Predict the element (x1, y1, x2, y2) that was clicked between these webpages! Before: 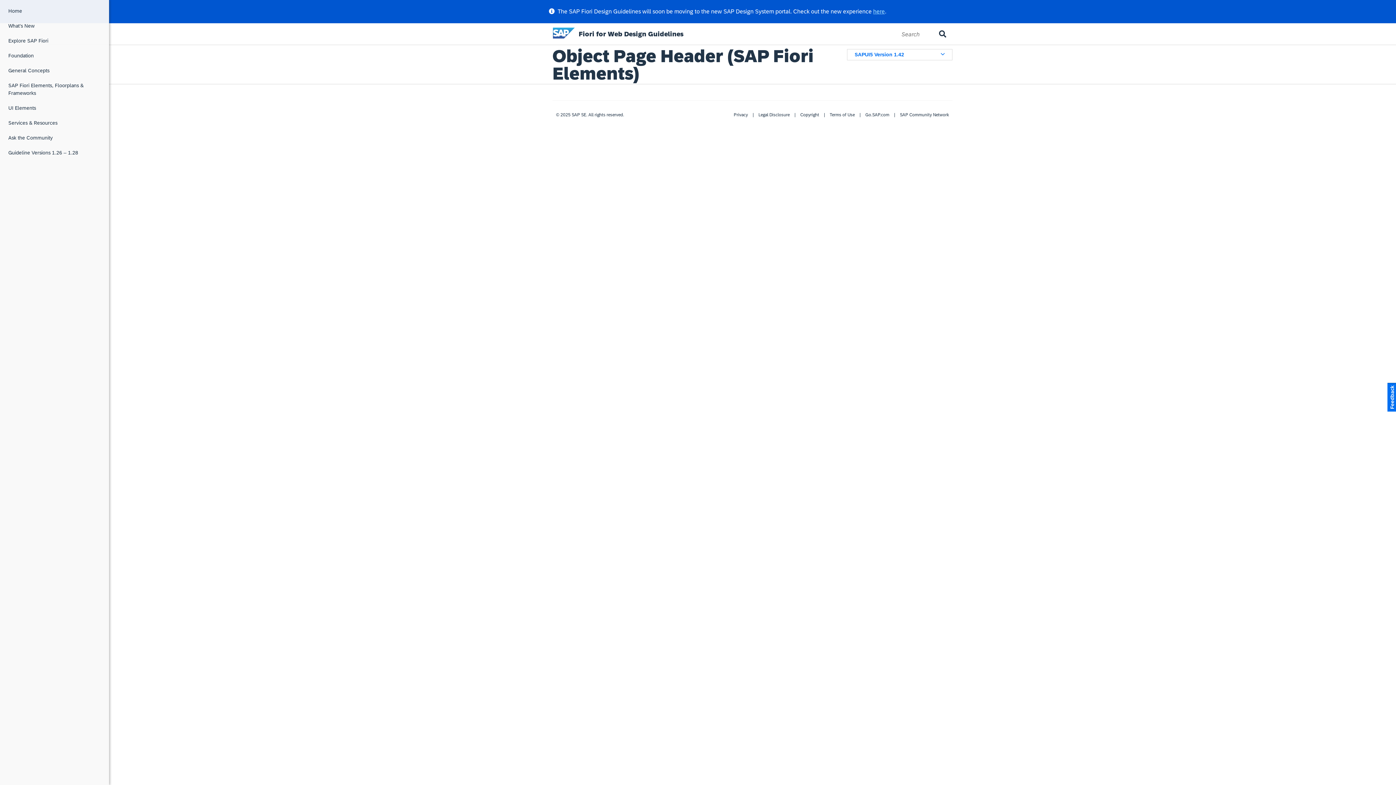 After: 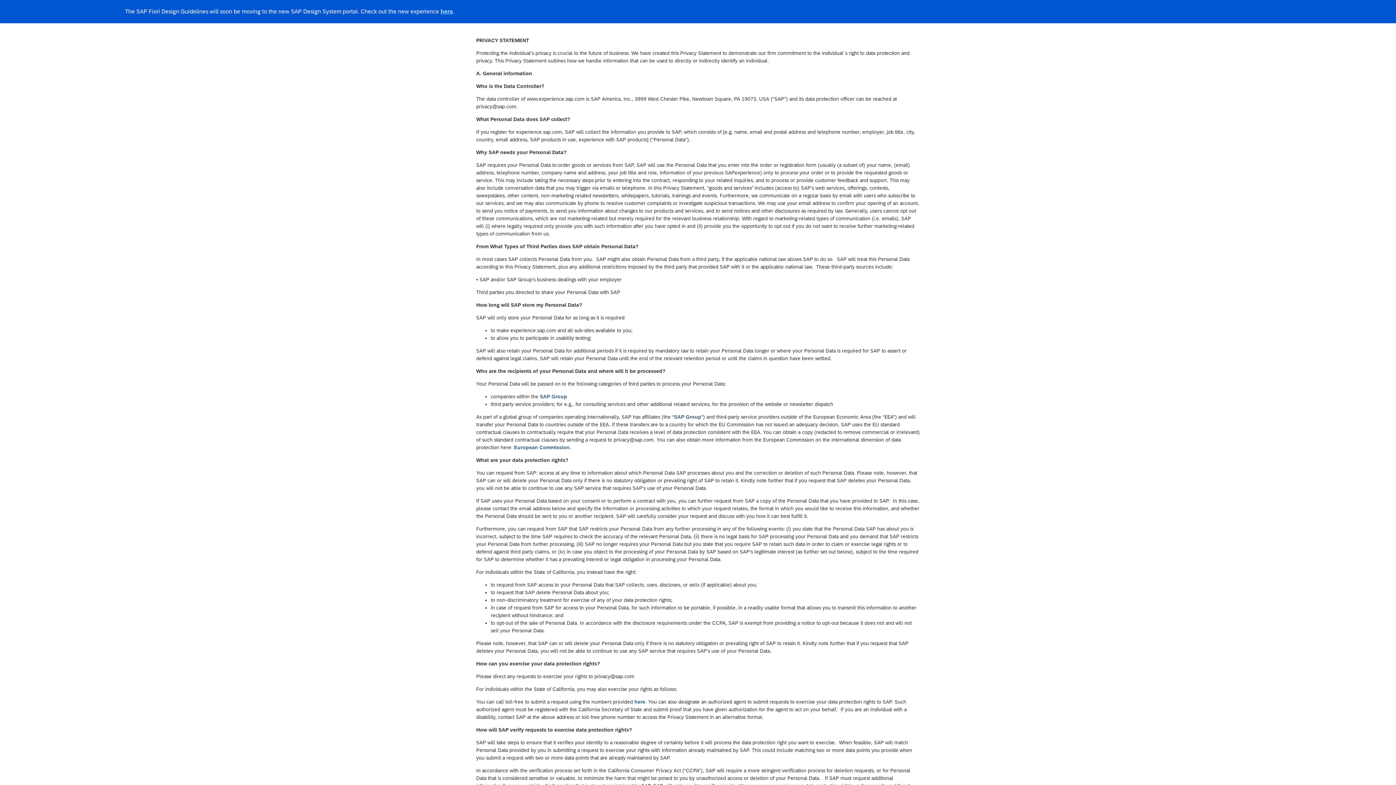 Action: label: Privacy bbox: (733, 112, 748, 117)